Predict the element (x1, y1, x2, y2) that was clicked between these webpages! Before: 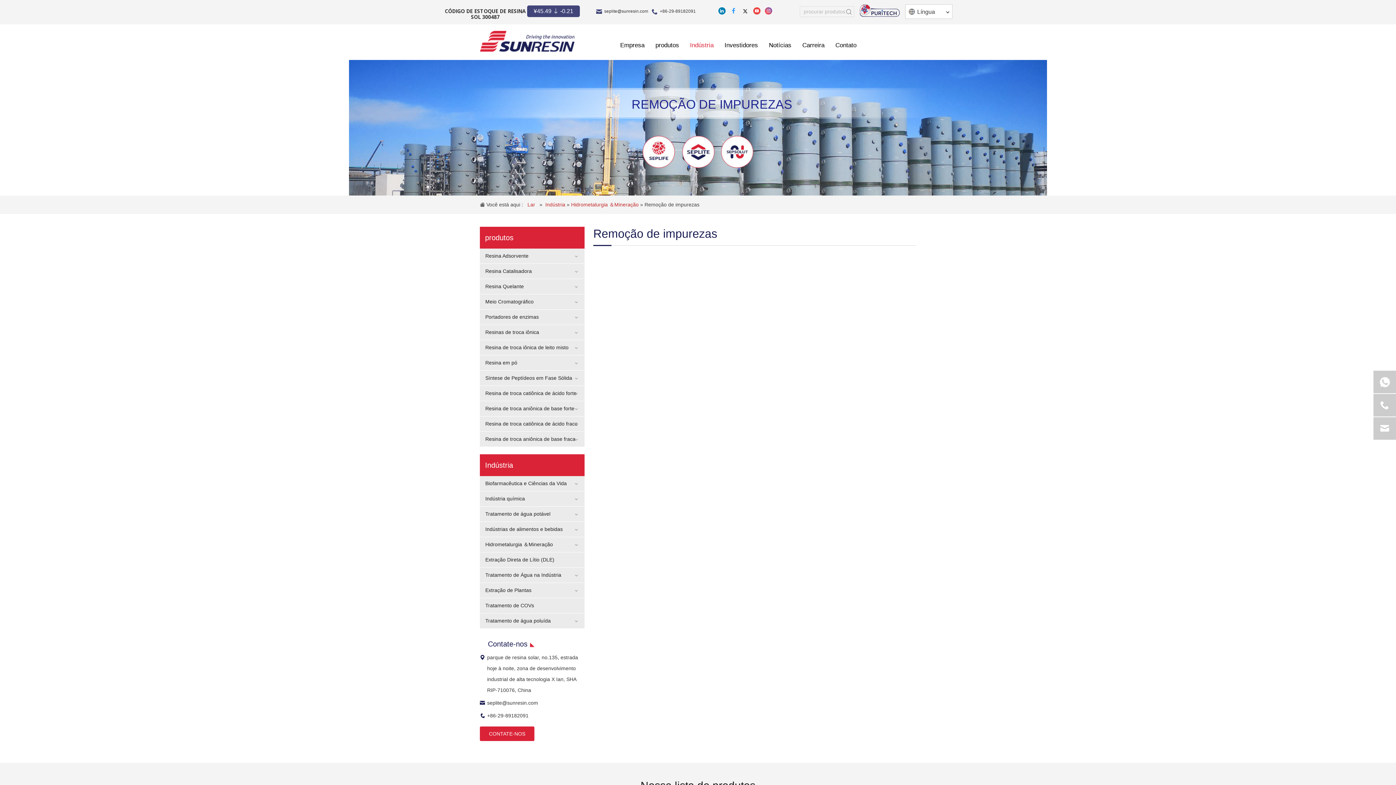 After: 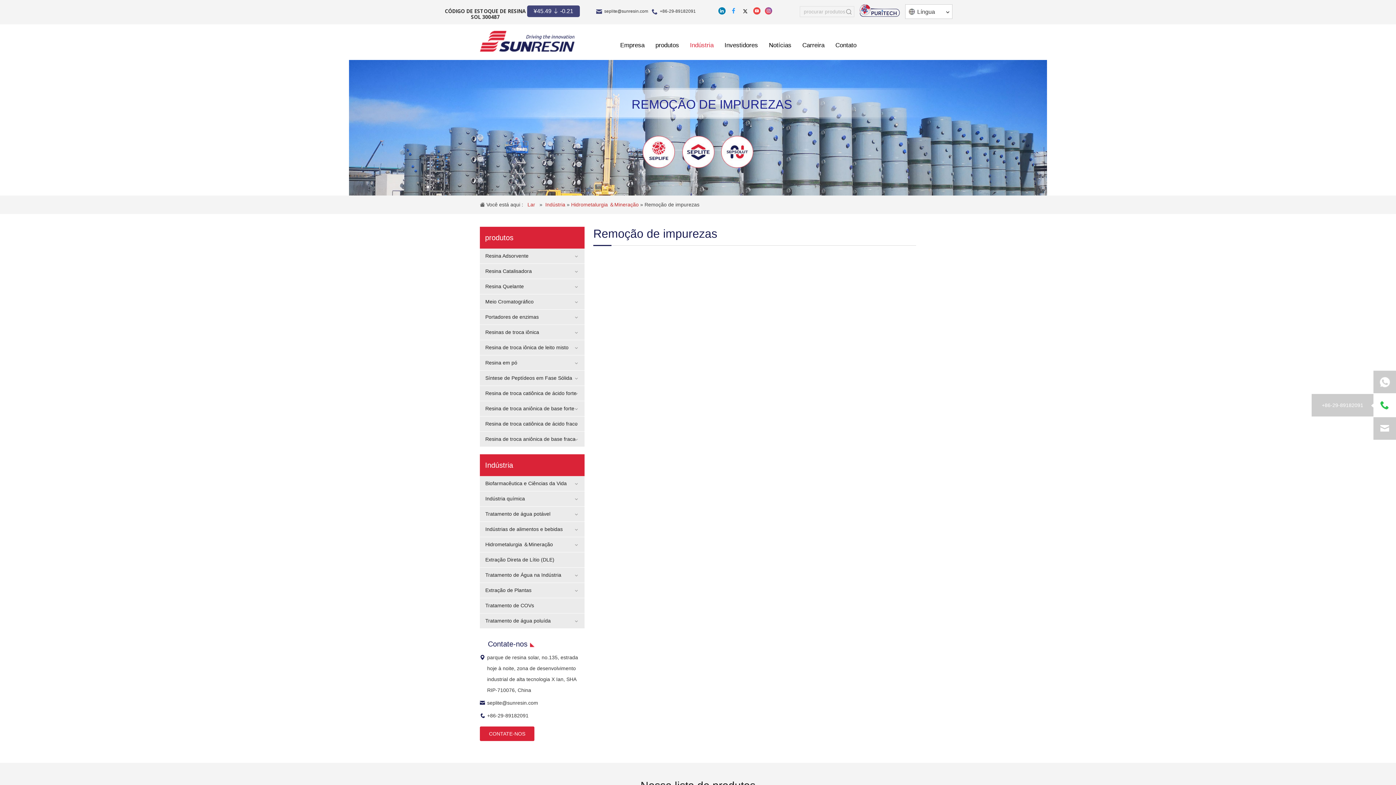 Action: bbox: (1373, 394, 1396, 416)